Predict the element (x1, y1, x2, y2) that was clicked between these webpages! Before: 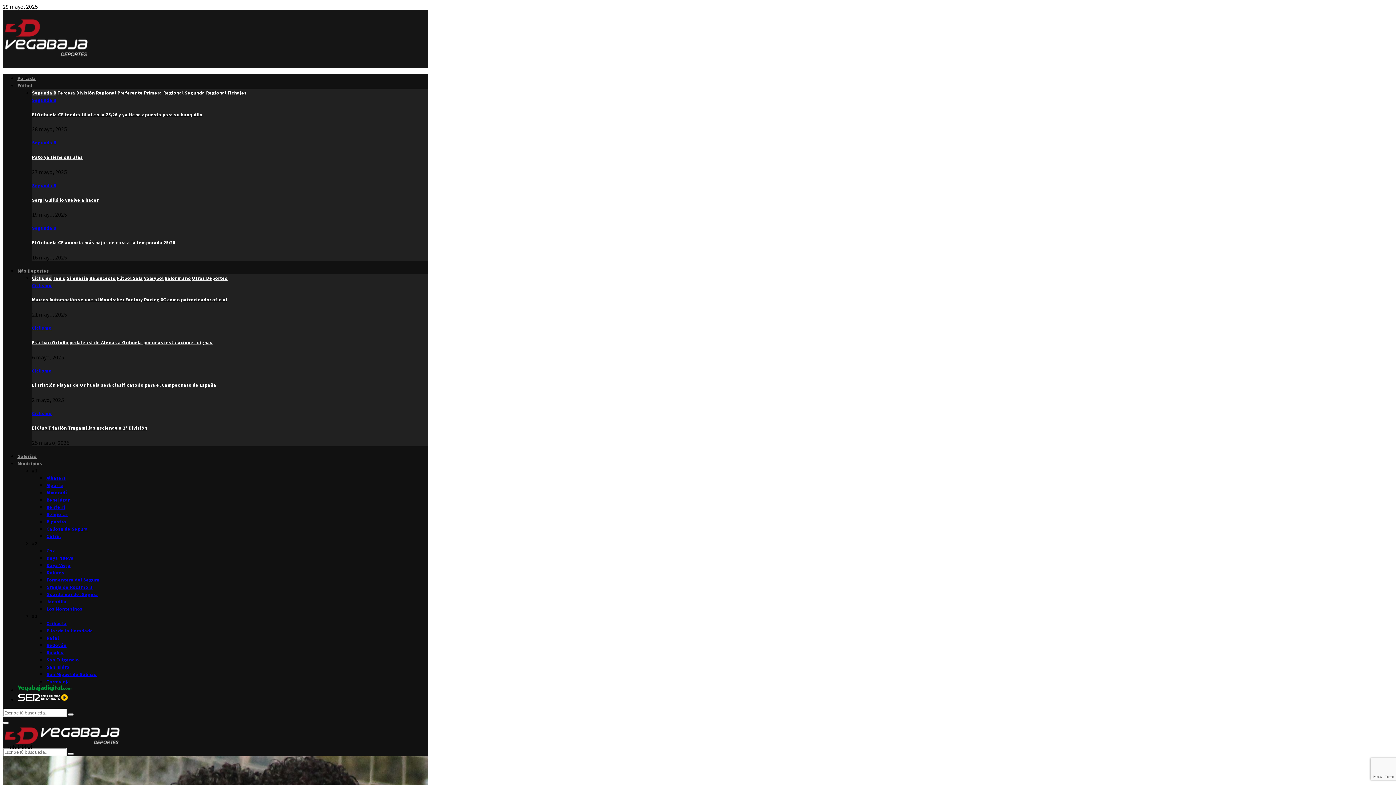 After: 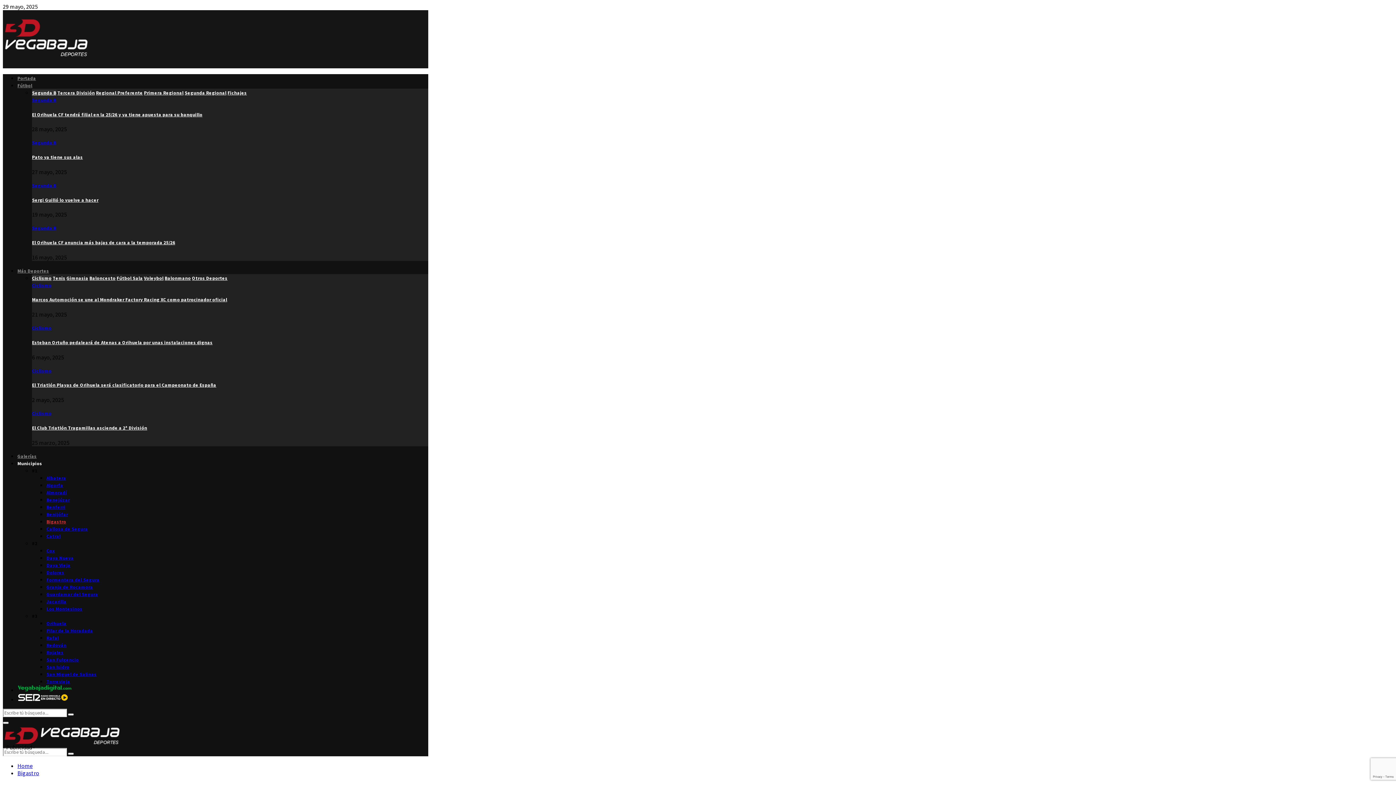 Action: label: Bigastro bbox: (46, 518, 66, 524)